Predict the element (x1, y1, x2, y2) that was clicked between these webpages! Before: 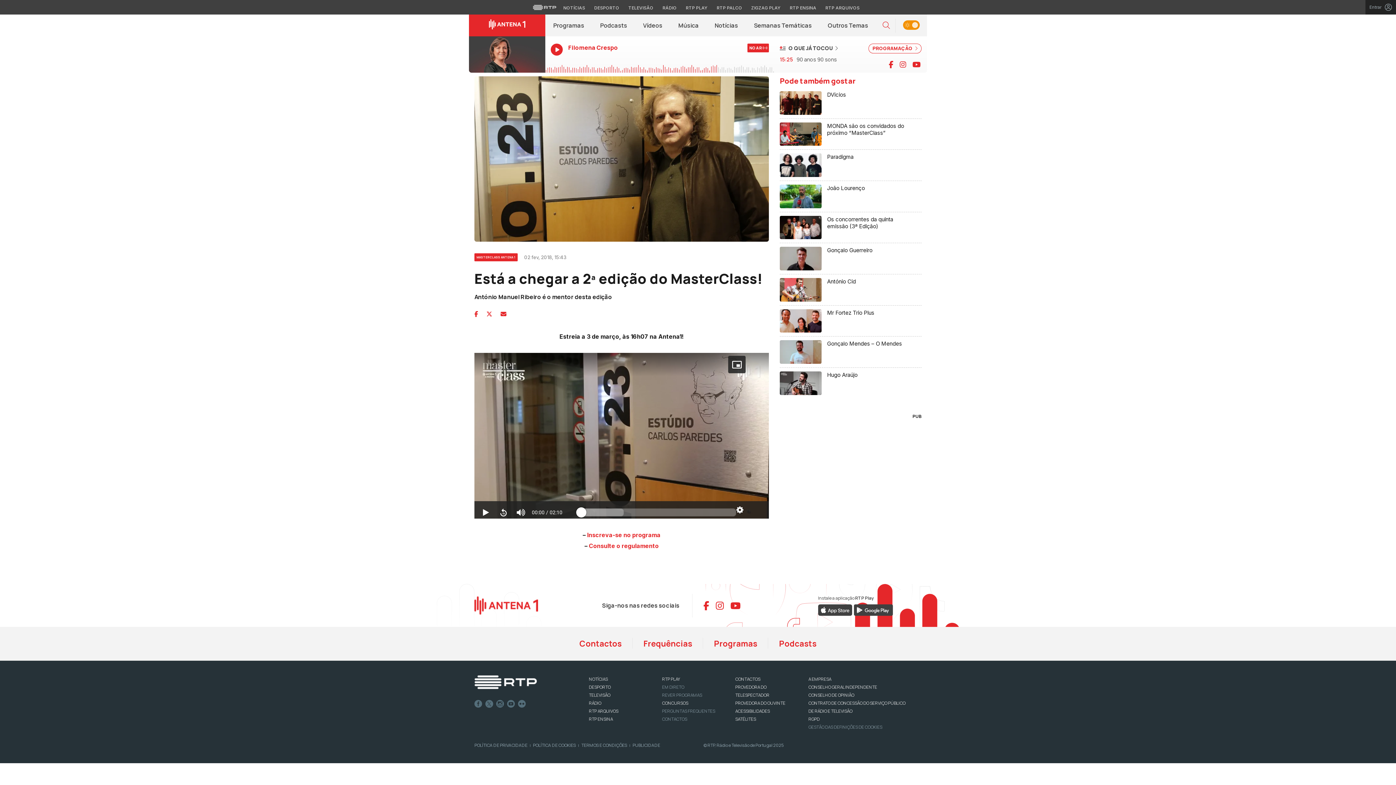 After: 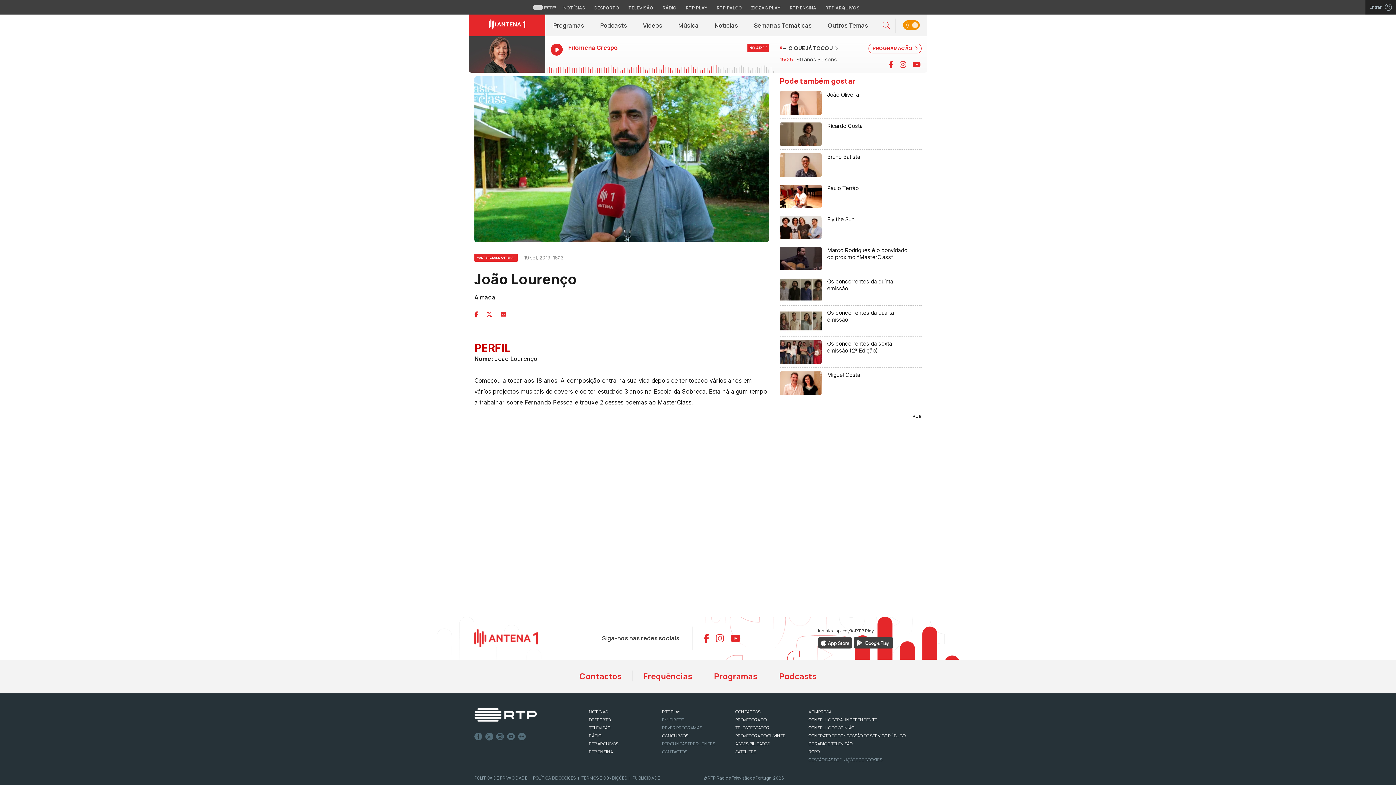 Action: label: João Lourenço bbox: (780, 181, 921, 212)